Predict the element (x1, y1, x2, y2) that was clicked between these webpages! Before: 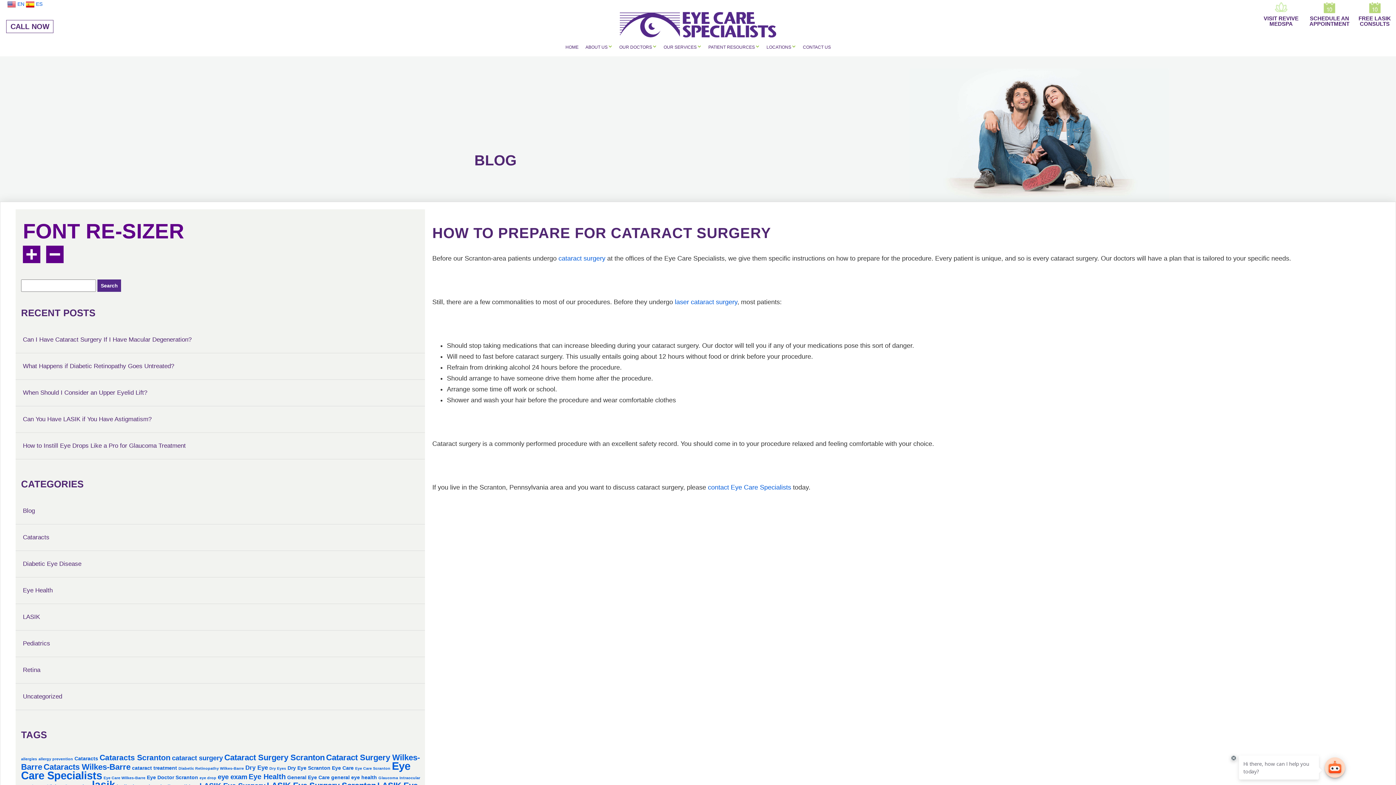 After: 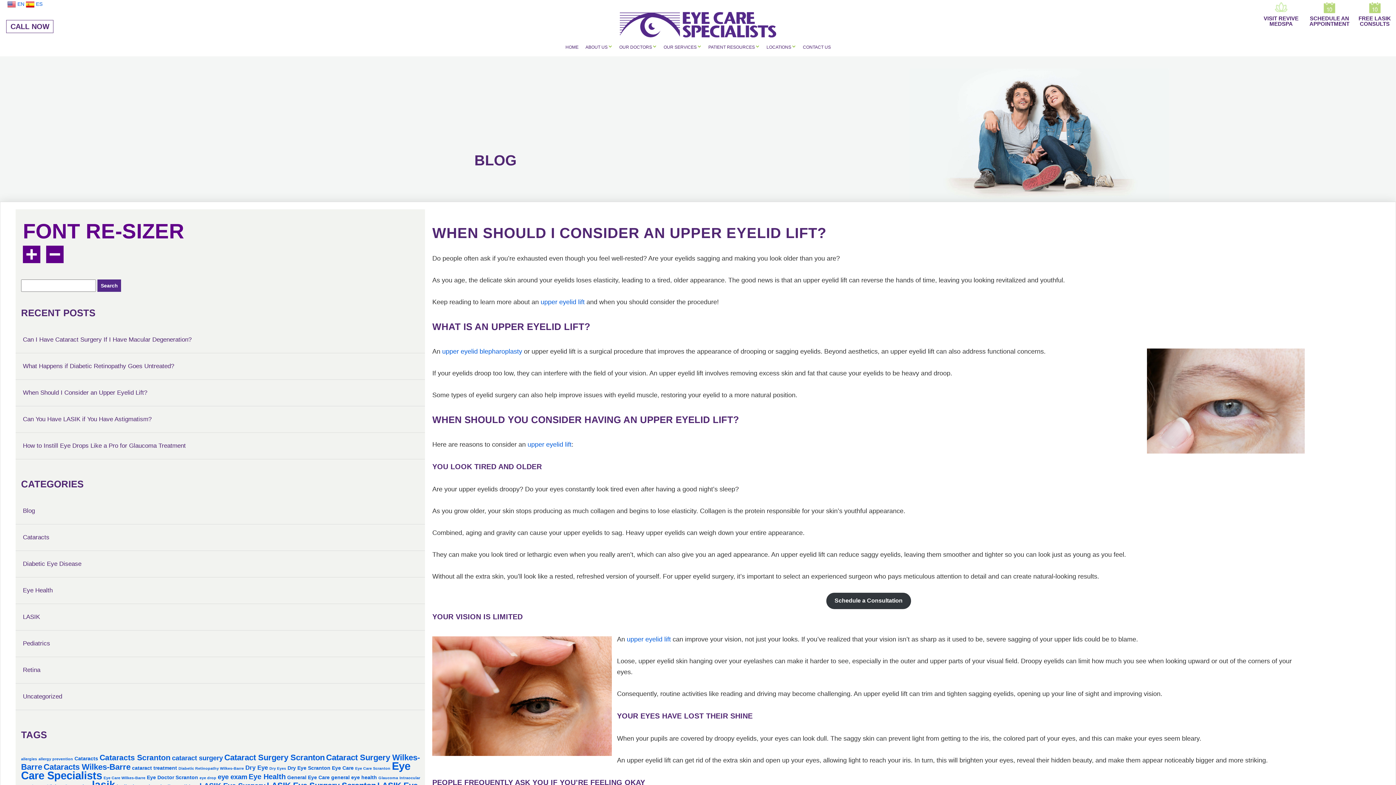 Action: bbox: (15, 380, 425, 406) label: When Should I Consider an Upper Eyelid Lift?